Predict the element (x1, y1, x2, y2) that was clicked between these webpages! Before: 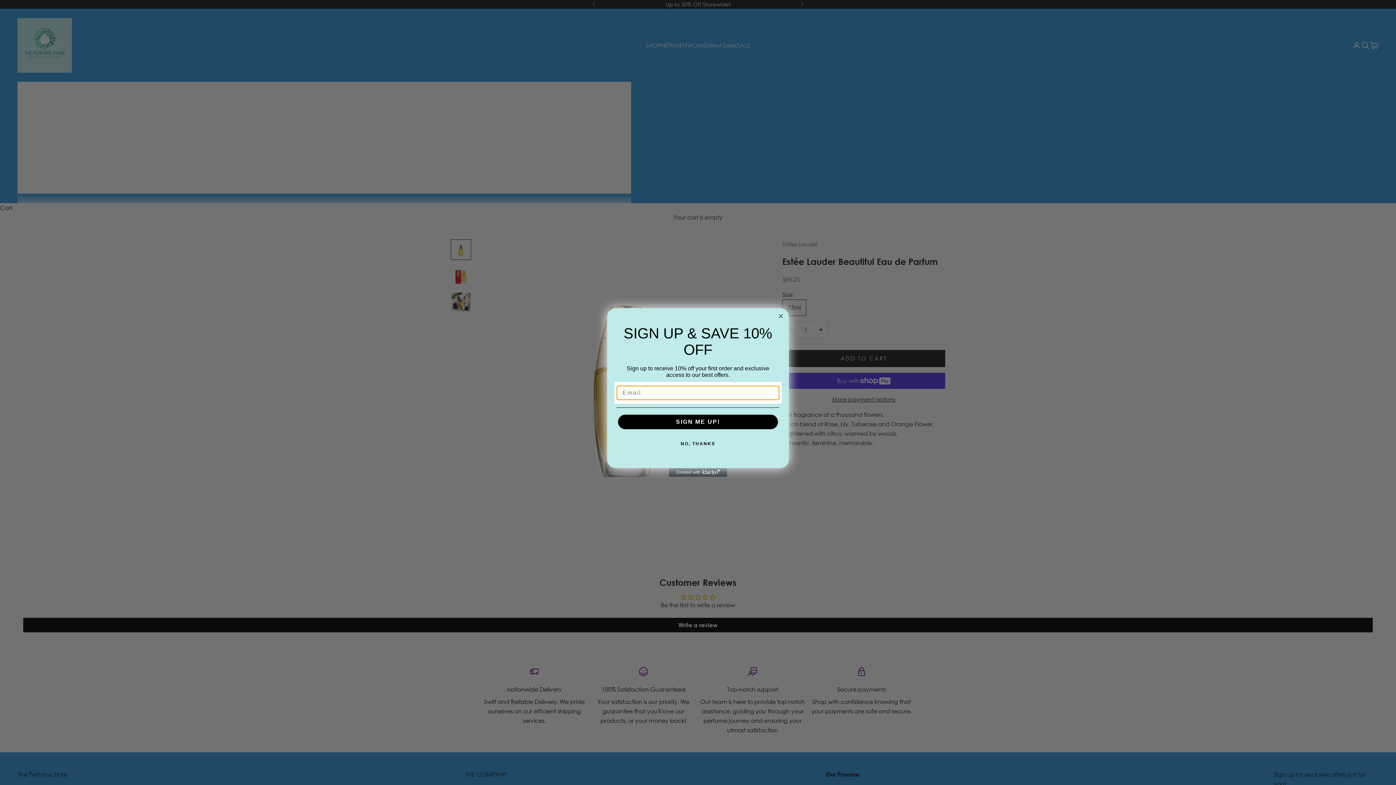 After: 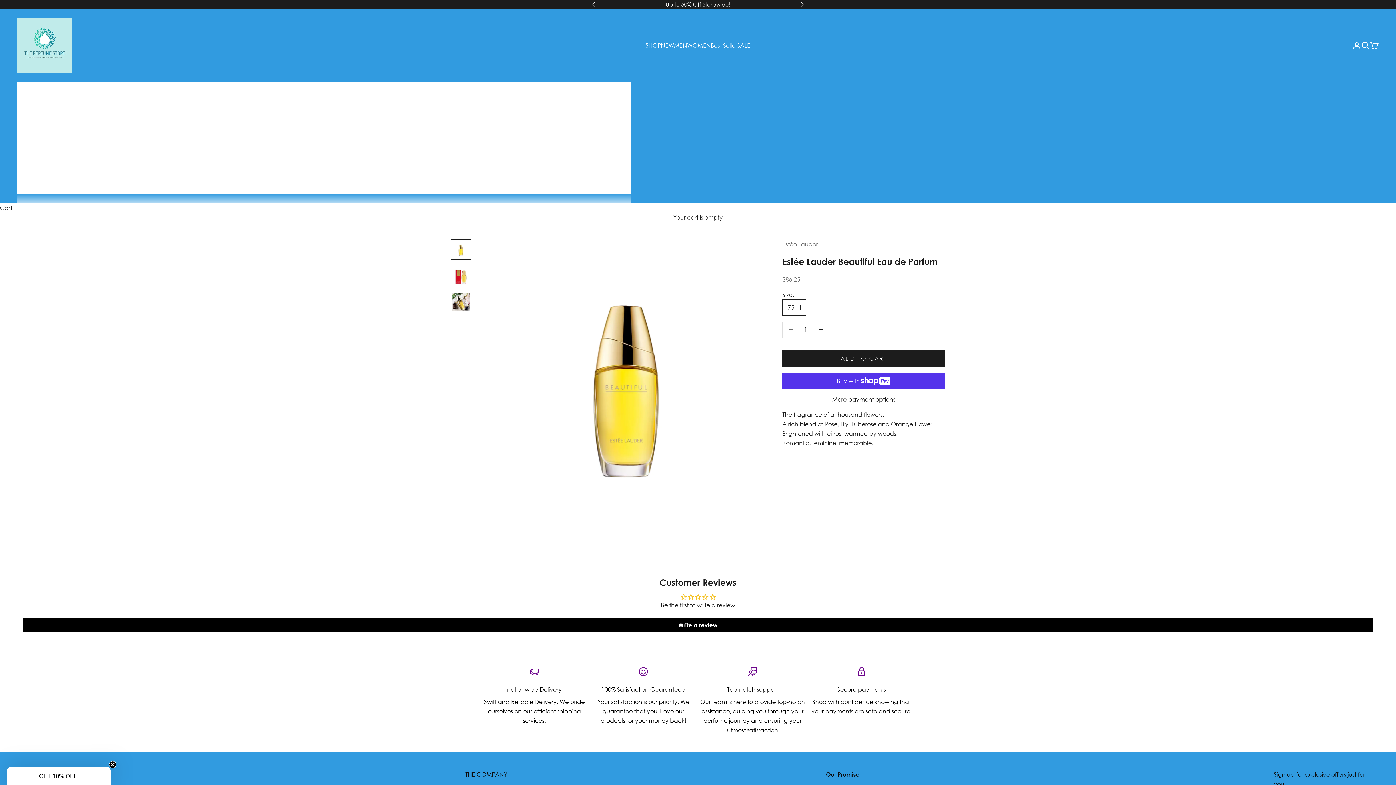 Action: bbox: (616, 436, 779, 451) label: NO, THANKS